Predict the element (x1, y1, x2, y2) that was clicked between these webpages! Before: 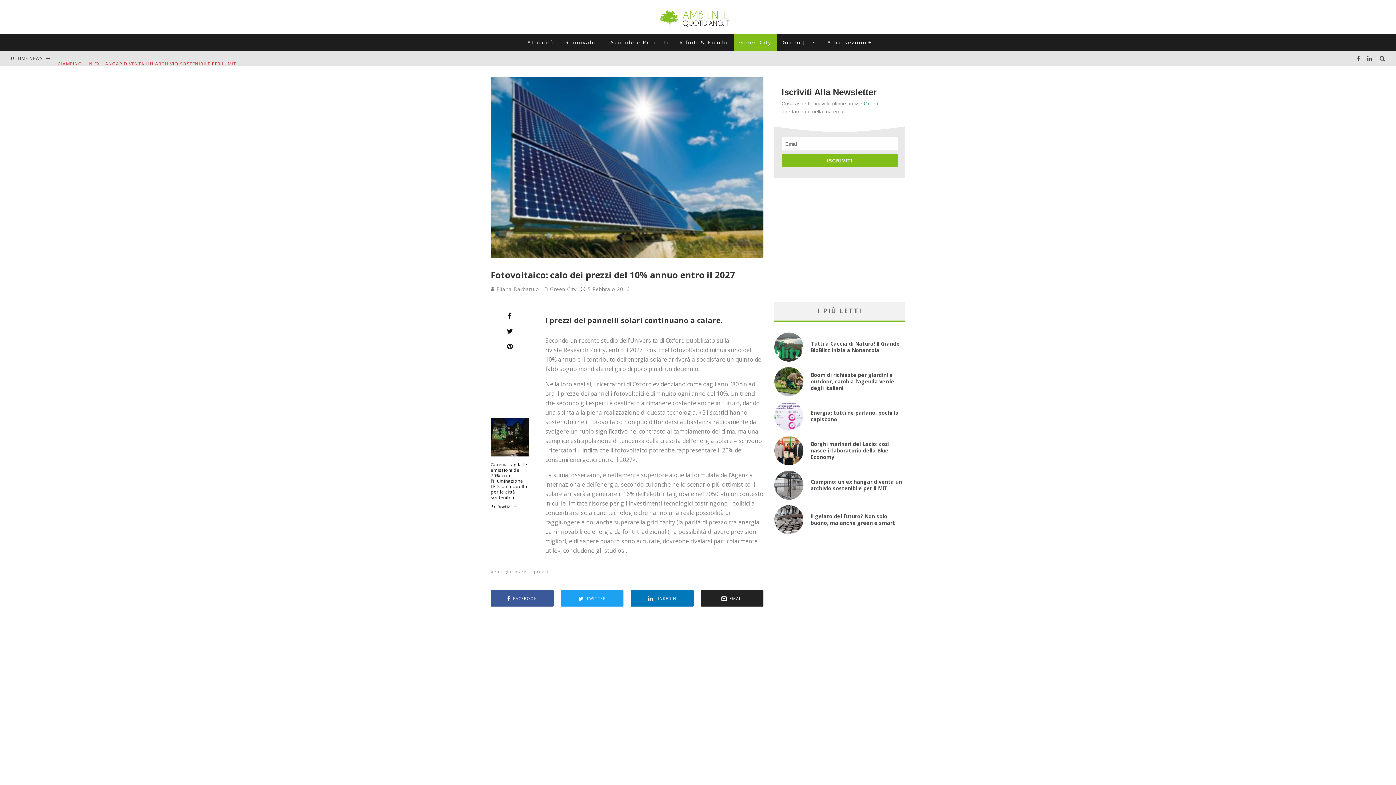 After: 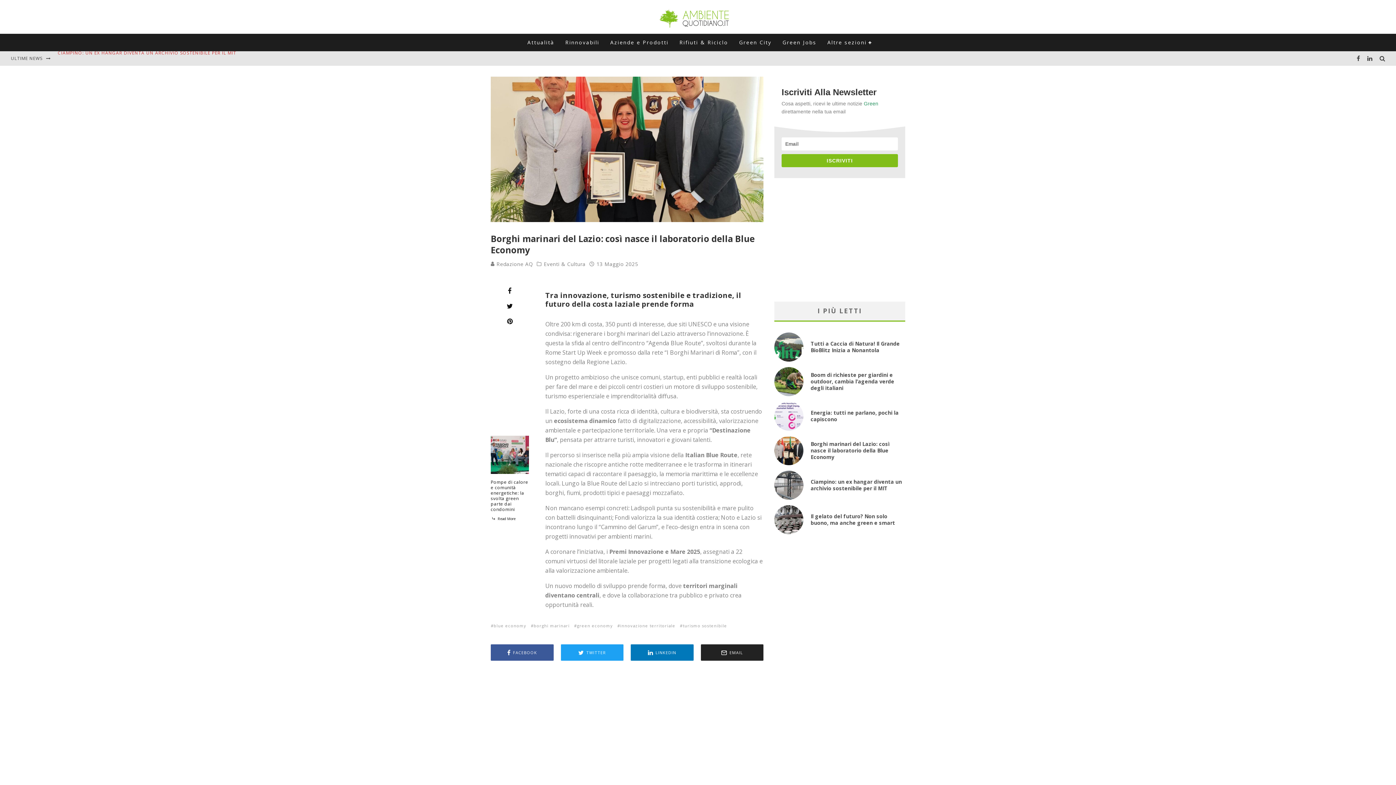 Action: bbox: (774, 459, 803, 467)